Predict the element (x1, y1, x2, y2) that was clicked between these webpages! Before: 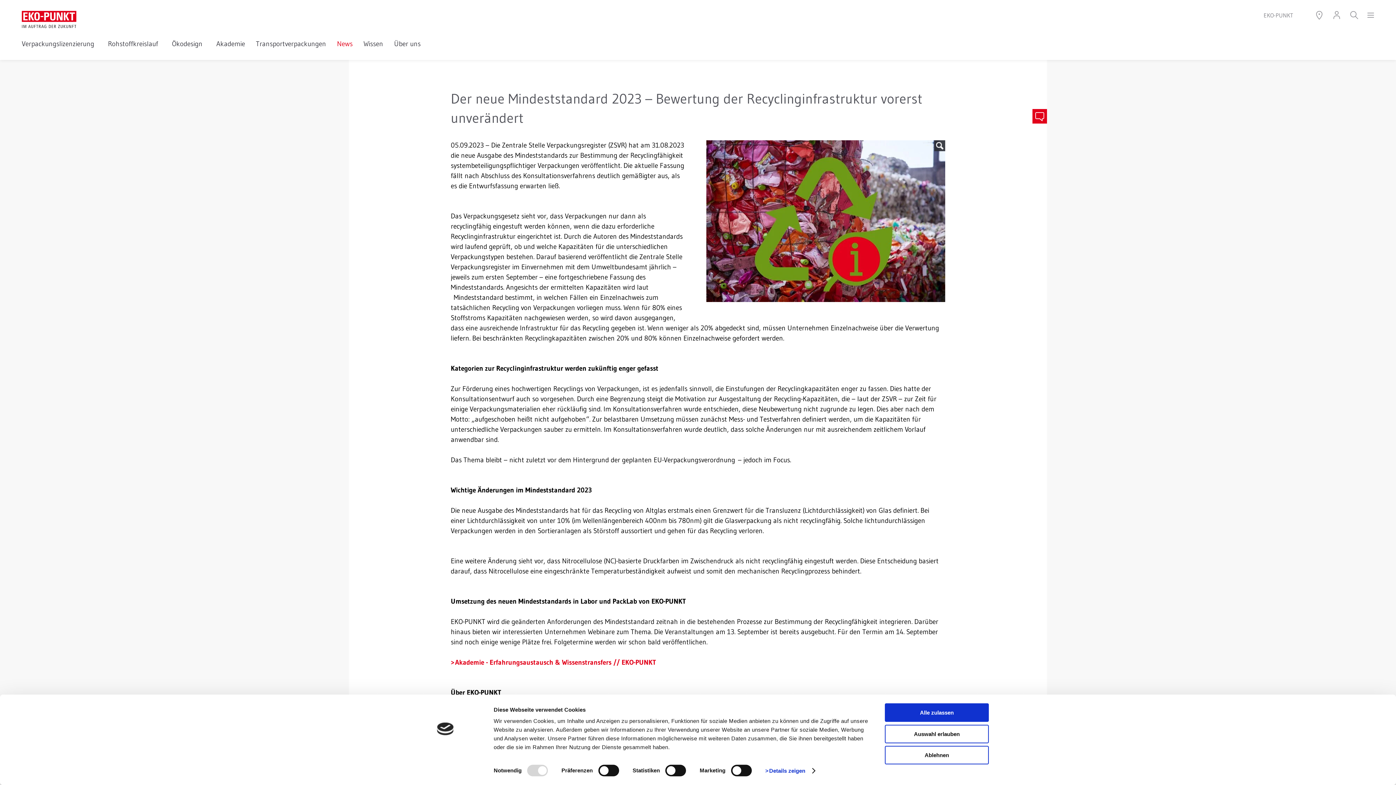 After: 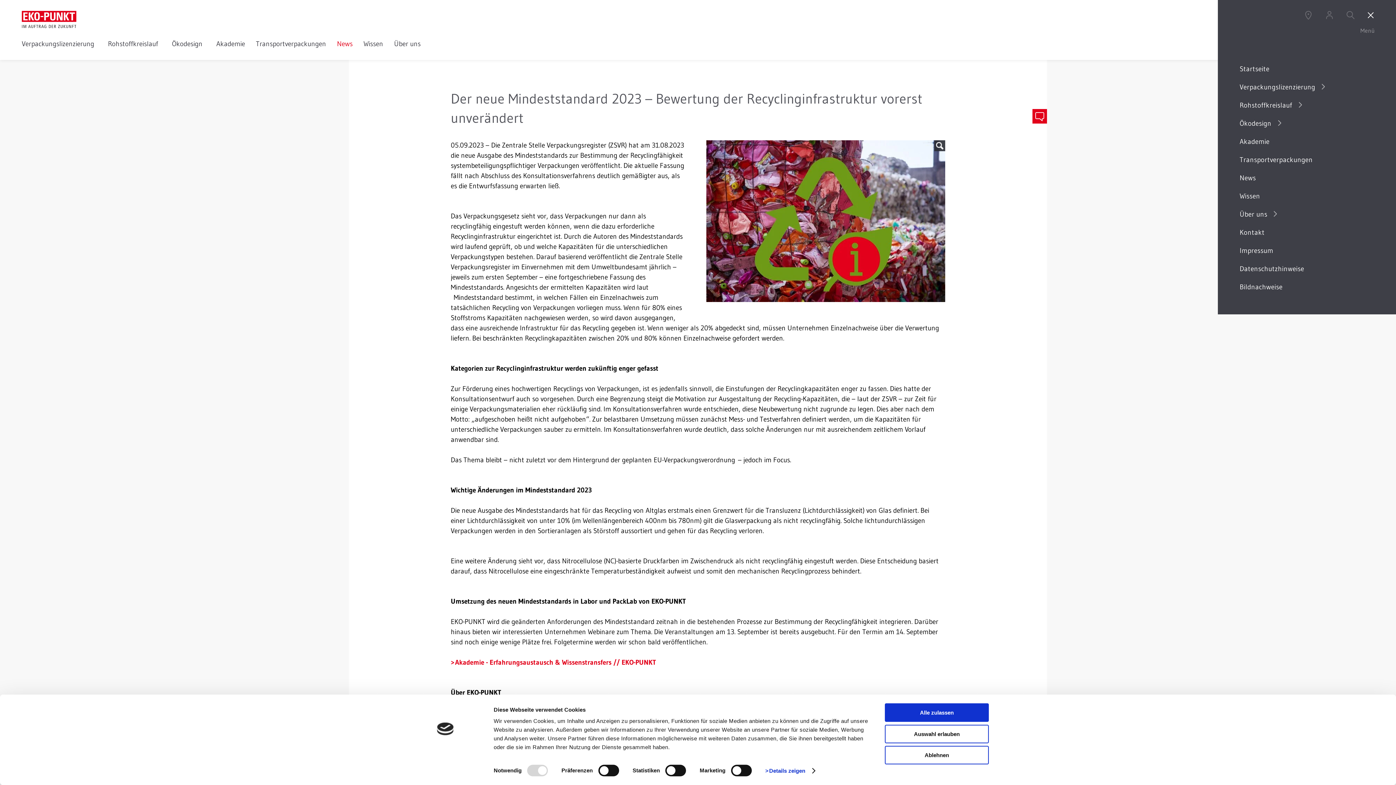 Action: bbox: (1363, 10, 1374, 19)